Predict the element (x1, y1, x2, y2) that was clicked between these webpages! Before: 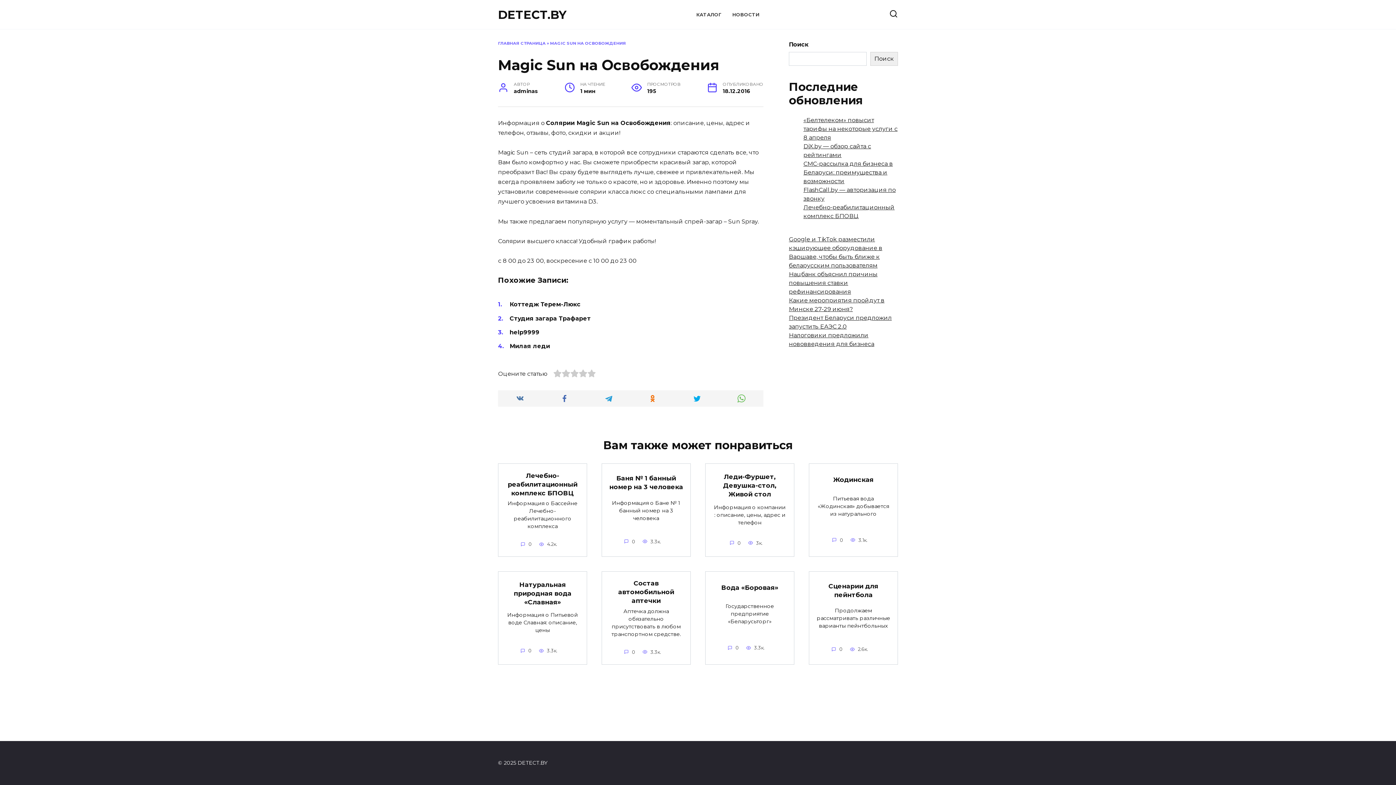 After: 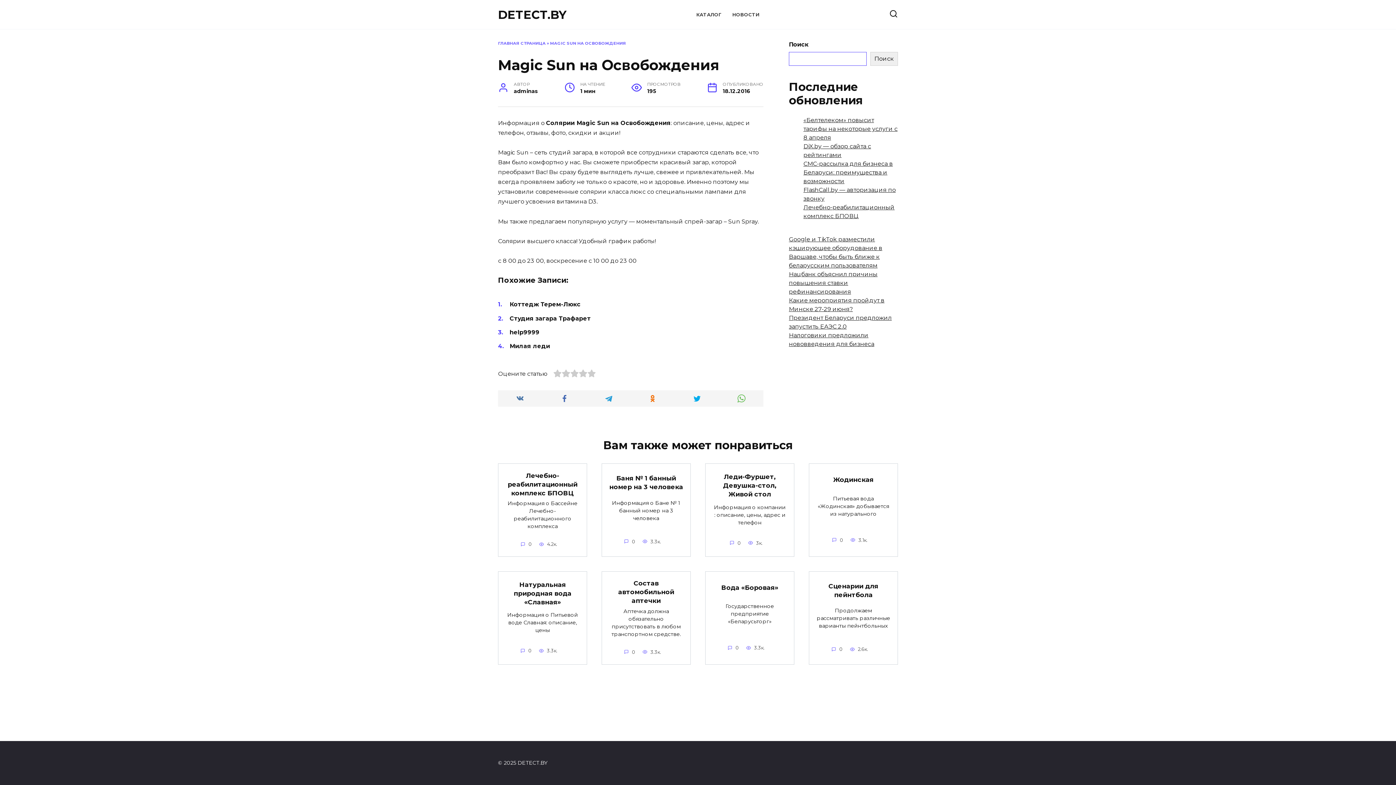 Action: label: Поиск bbox: (870, 52, 898, 65)